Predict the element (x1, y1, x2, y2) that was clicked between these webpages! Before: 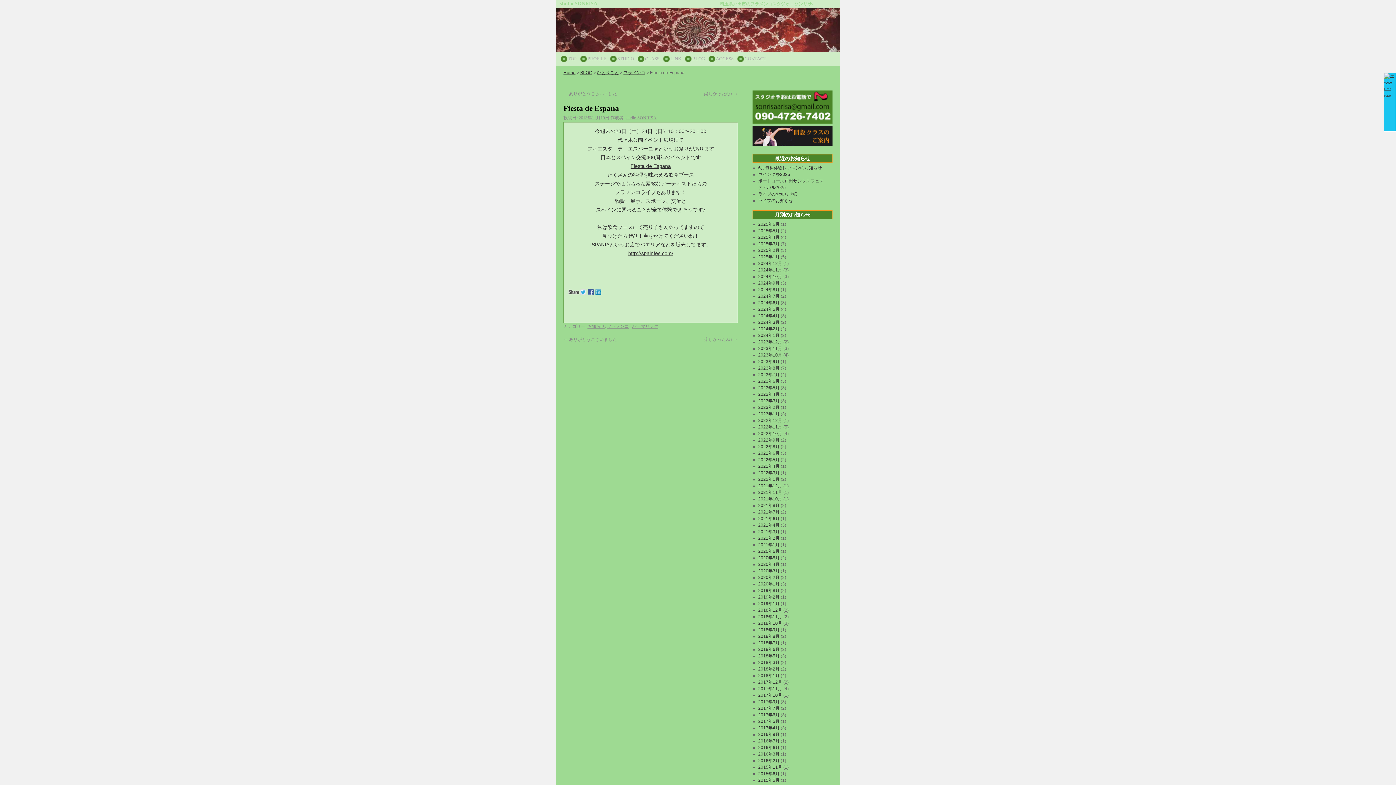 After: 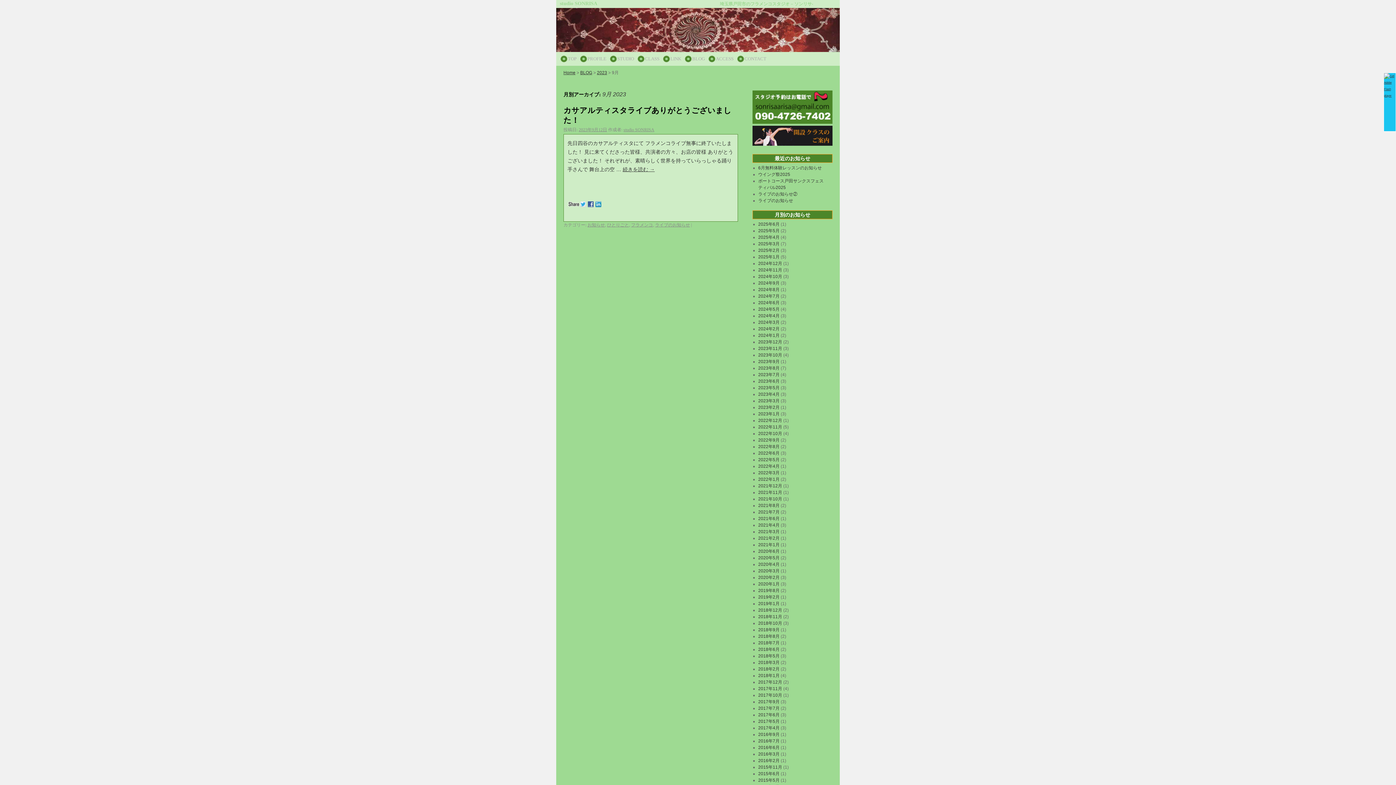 Action: label: 2023年9月 bbox: (758, 359, 779, 364)